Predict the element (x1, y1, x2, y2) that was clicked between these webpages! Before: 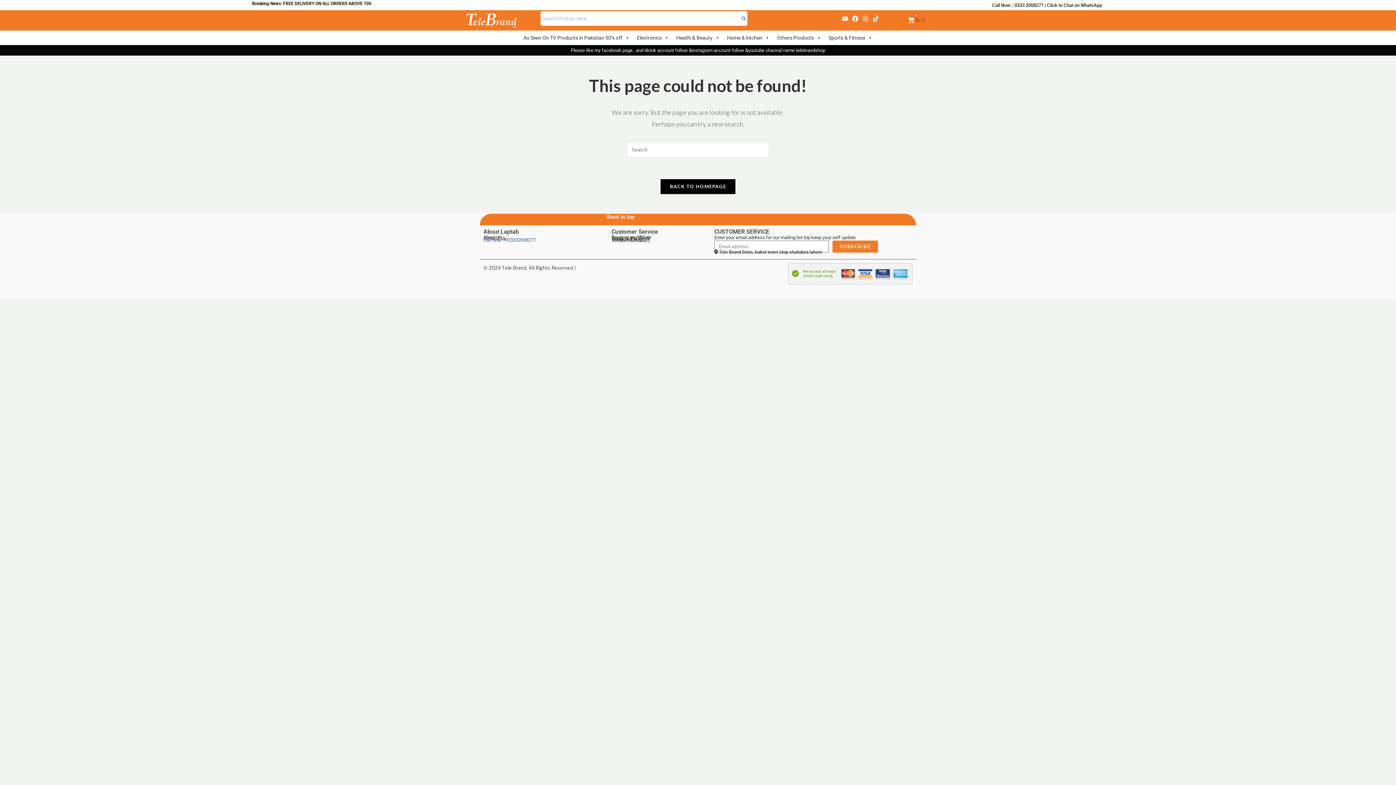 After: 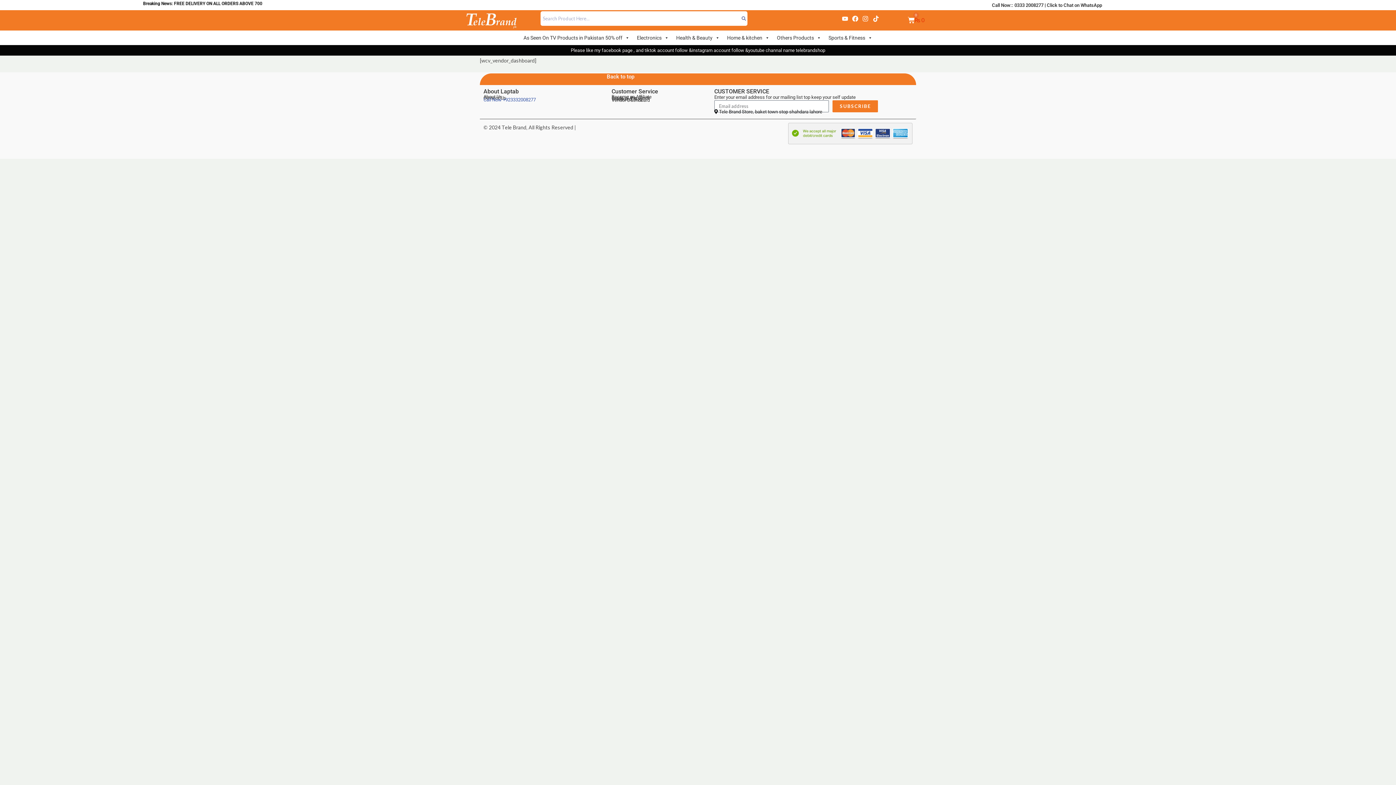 Action: label: Vendor Dashboard bbox: (611, 237, 649, 243)